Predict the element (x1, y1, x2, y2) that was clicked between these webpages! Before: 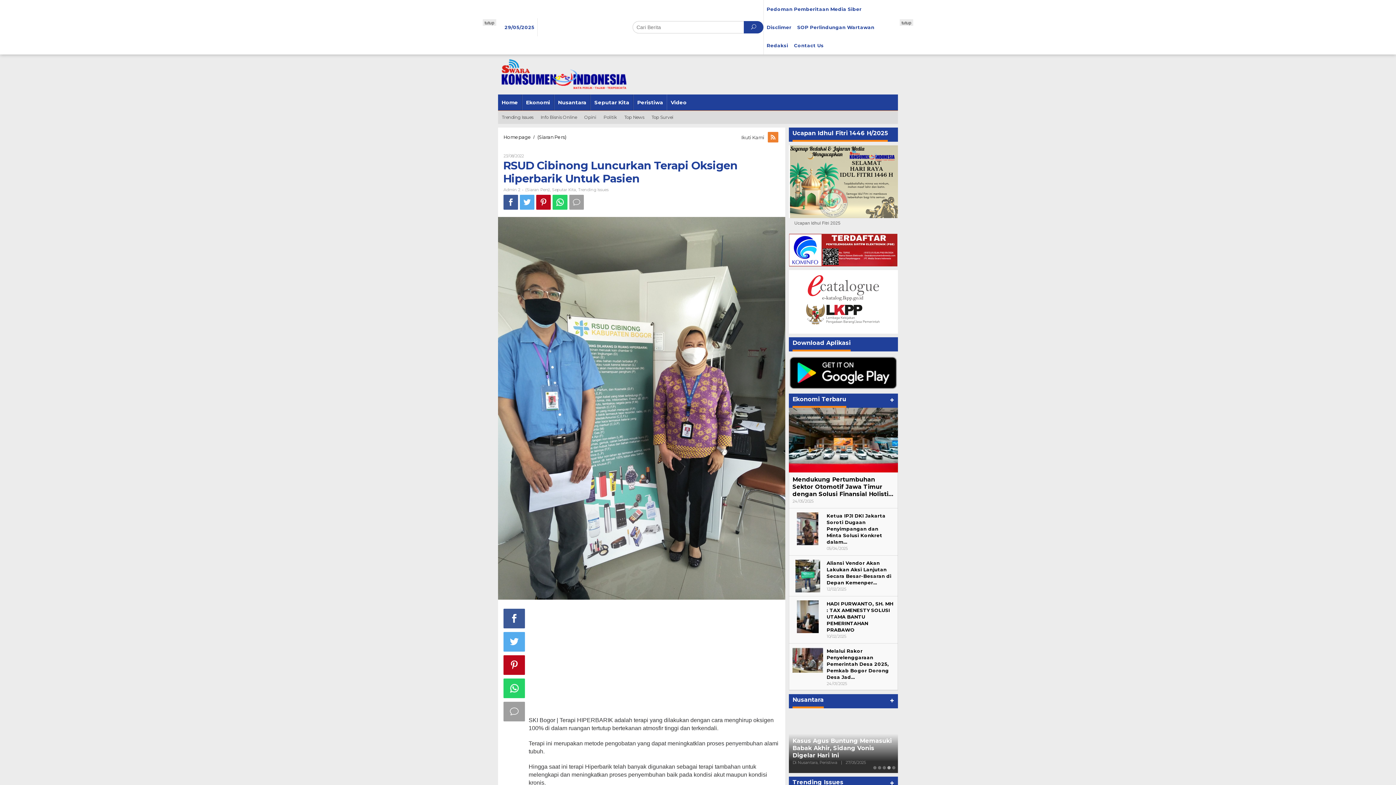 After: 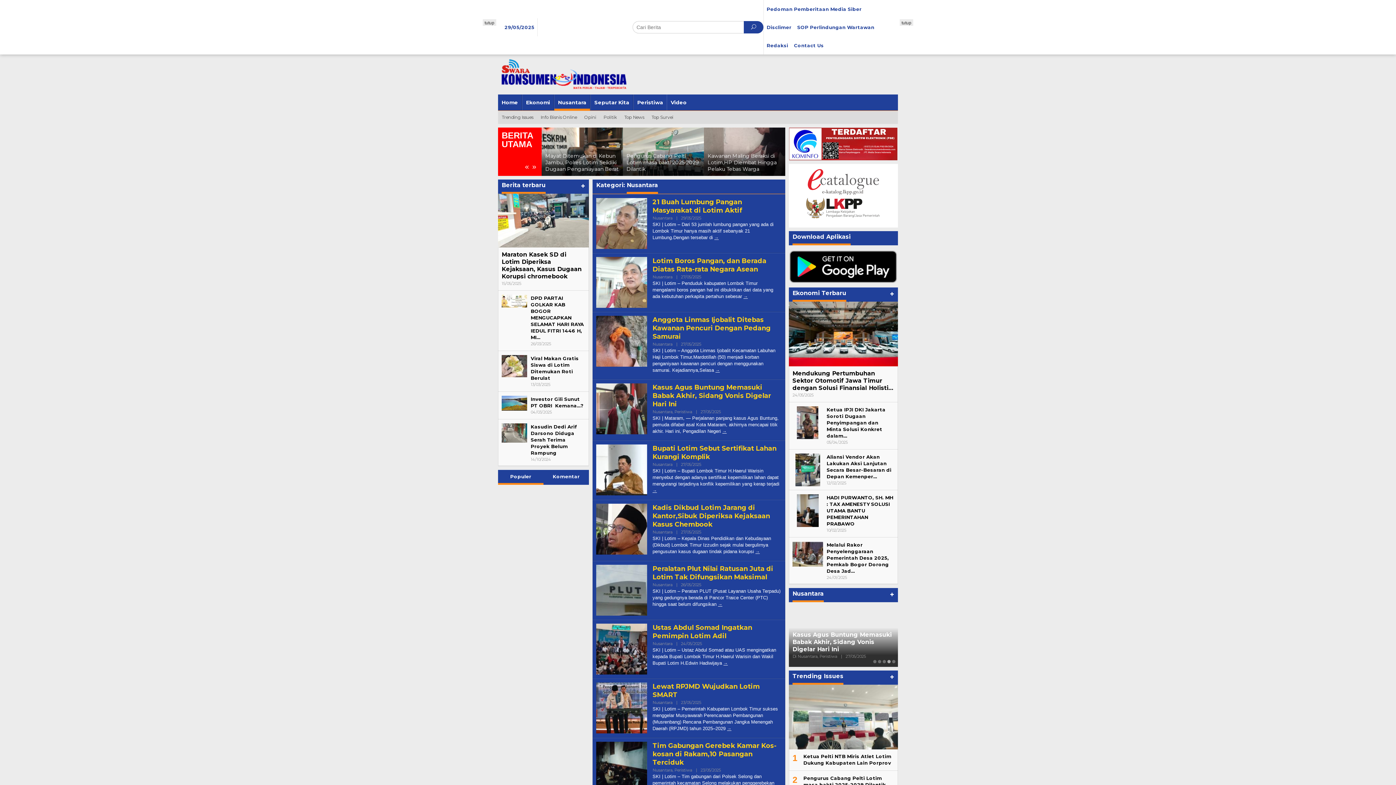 Action: label: + bbox: (890, 698, 894, 704)